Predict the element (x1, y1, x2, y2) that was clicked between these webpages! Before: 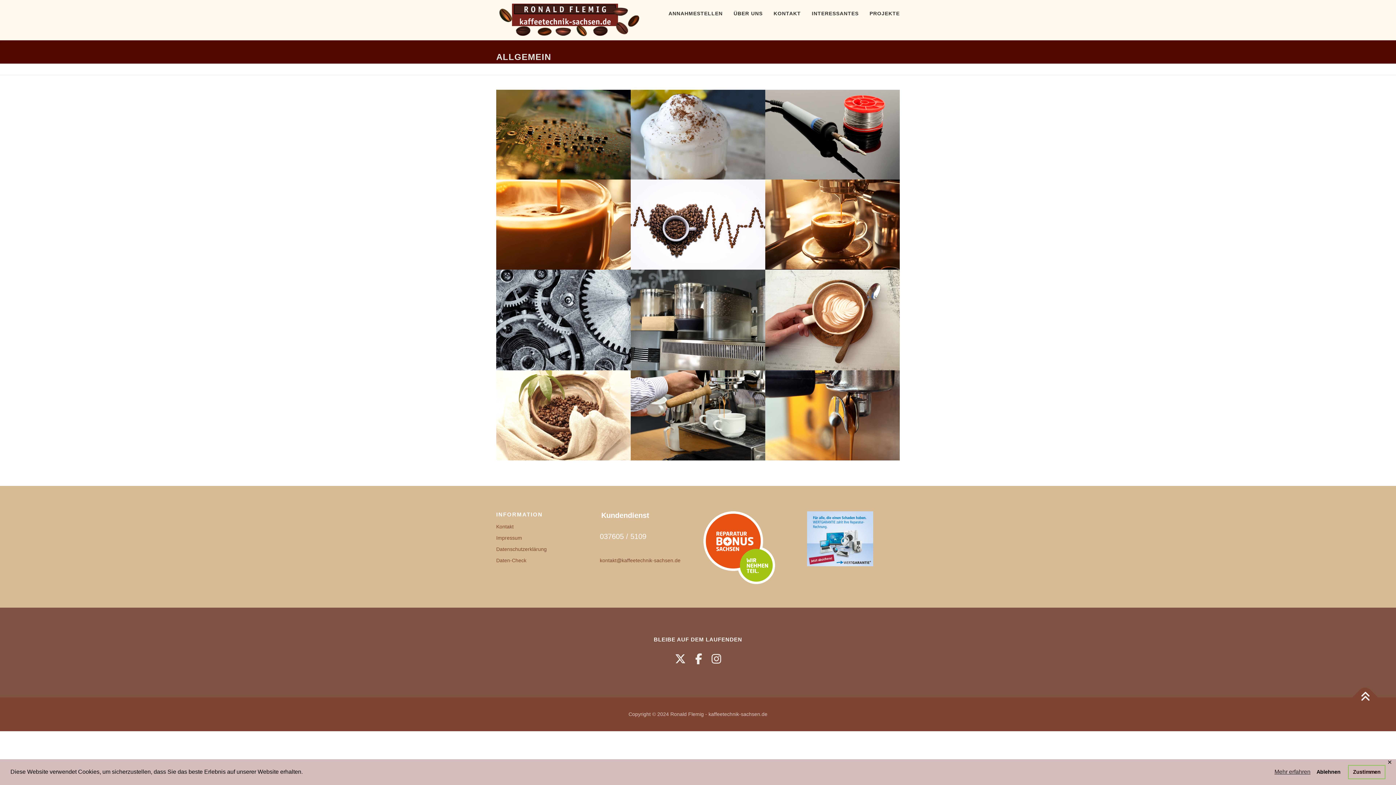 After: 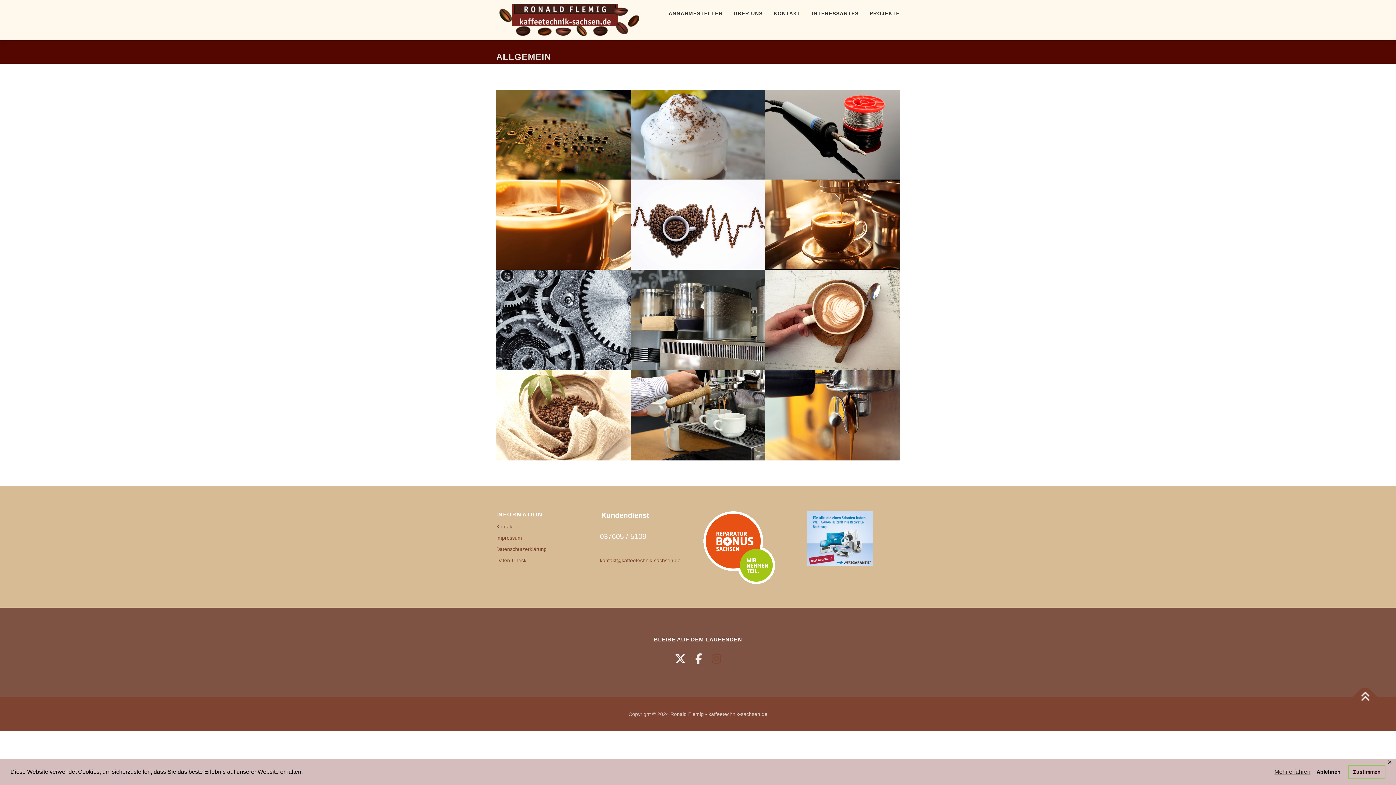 Action: bbox: (711, 653, 721, 665)